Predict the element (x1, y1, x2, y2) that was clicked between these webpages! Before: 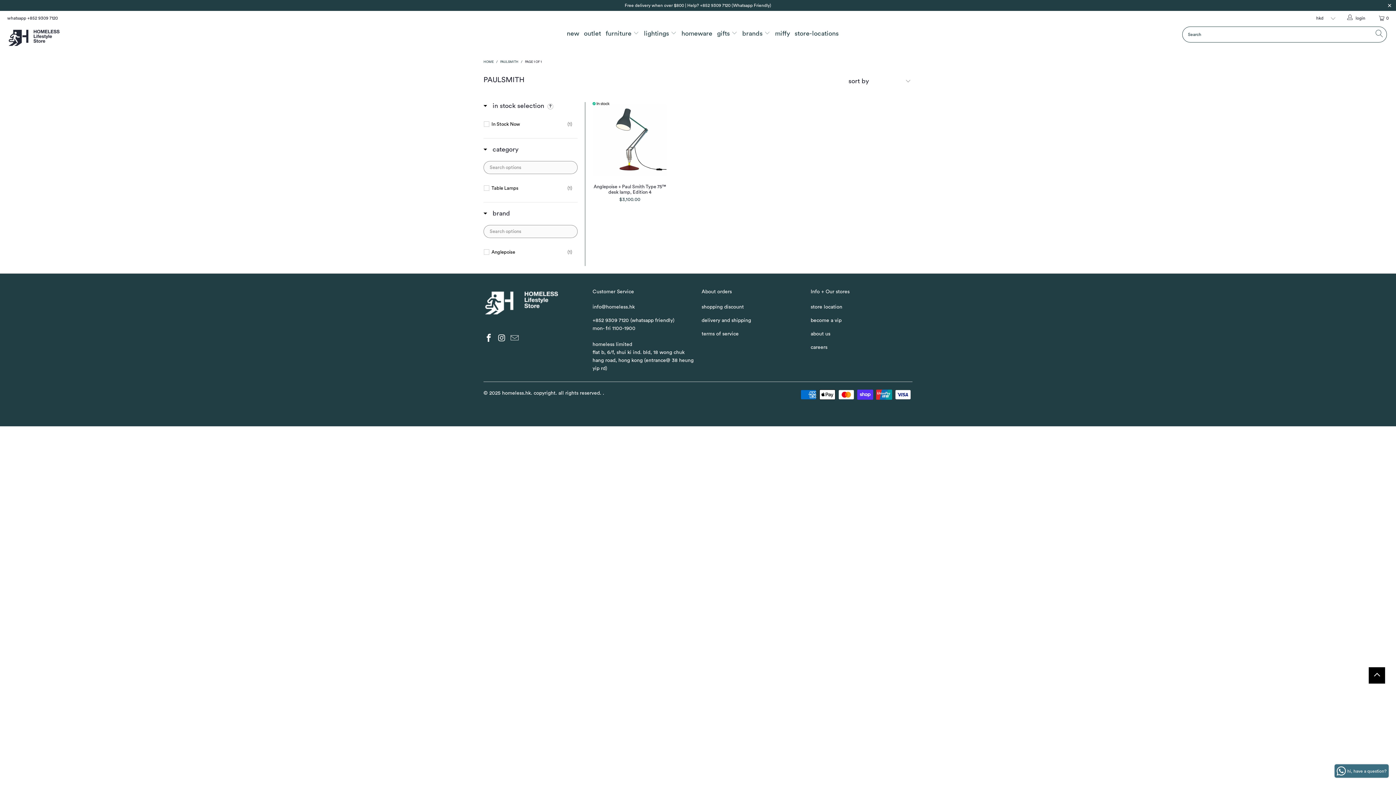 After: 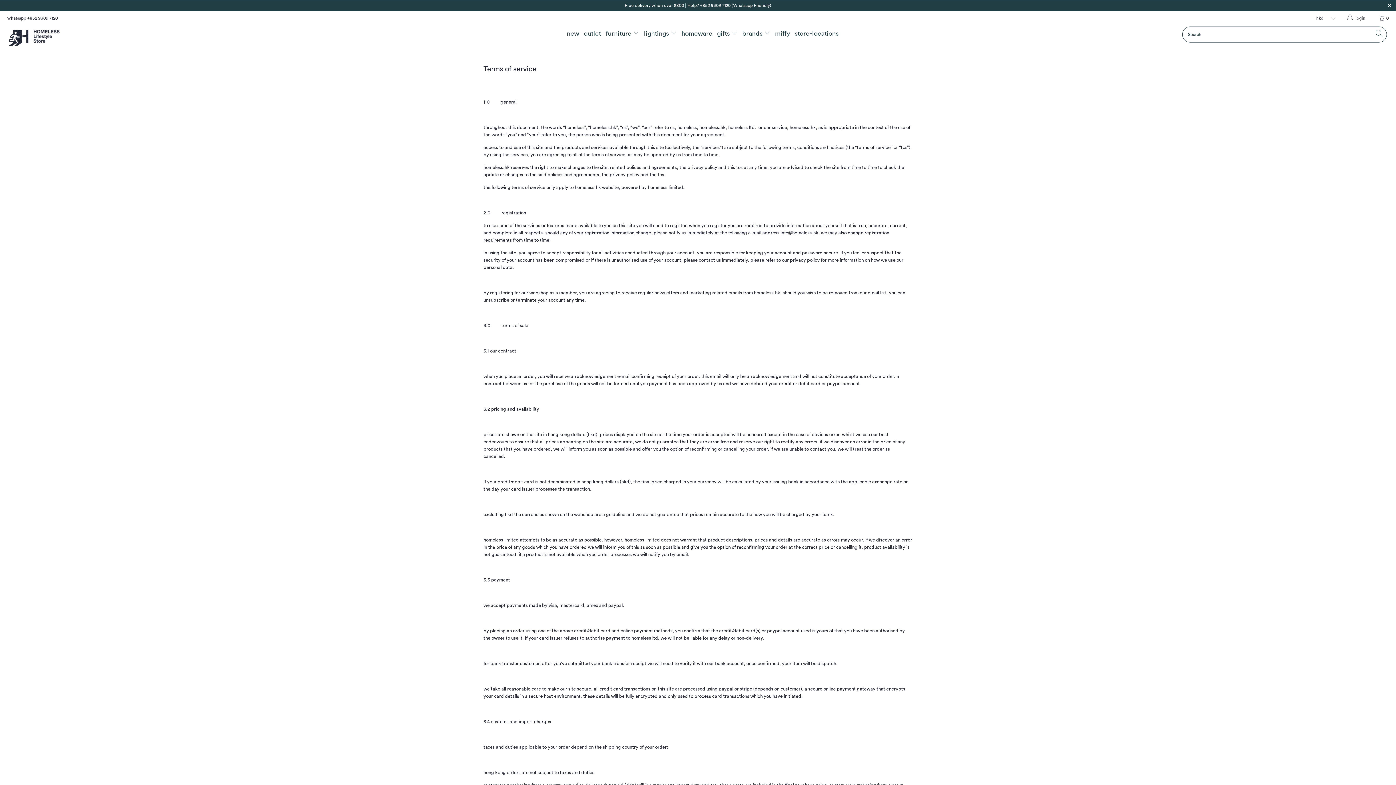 Action: bbox: (701, 331, 738, 336) label: terms of service